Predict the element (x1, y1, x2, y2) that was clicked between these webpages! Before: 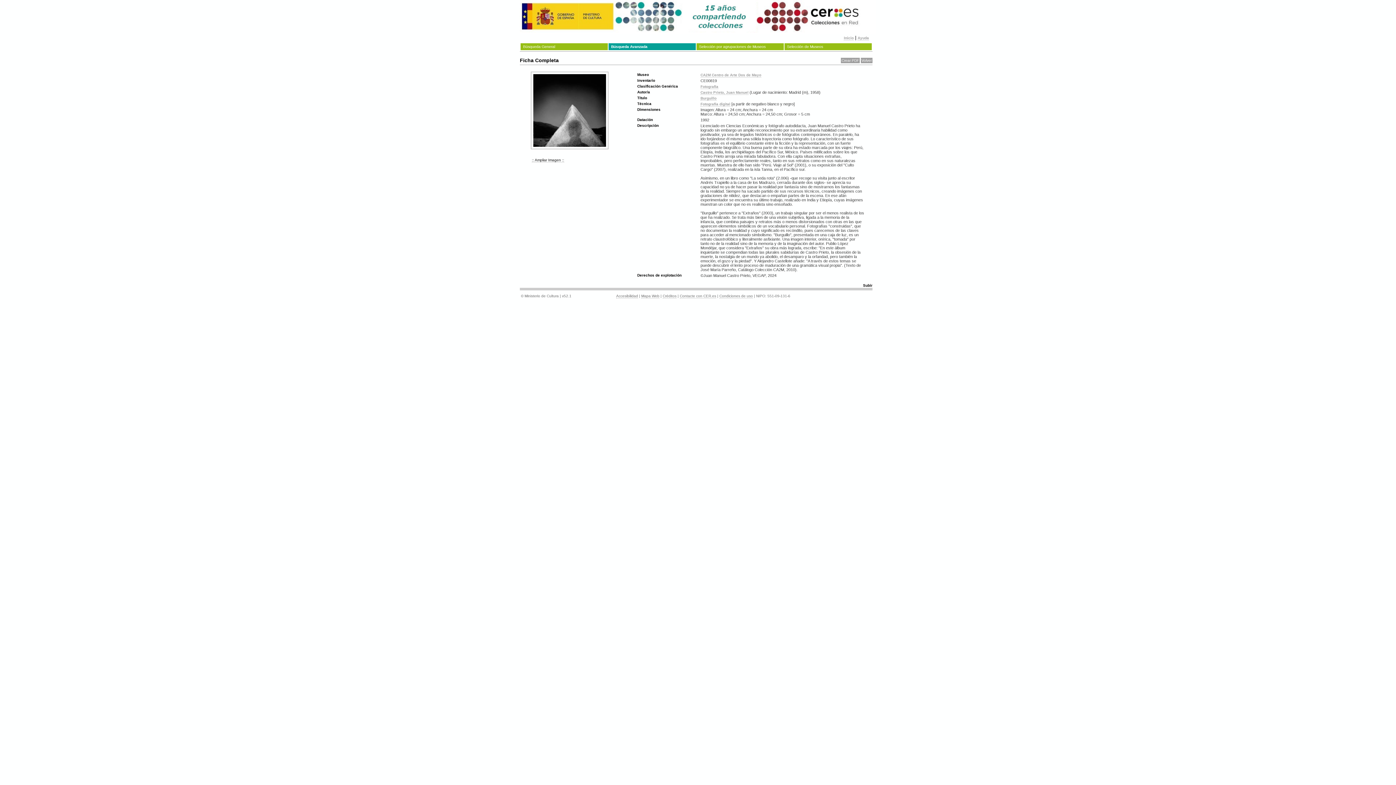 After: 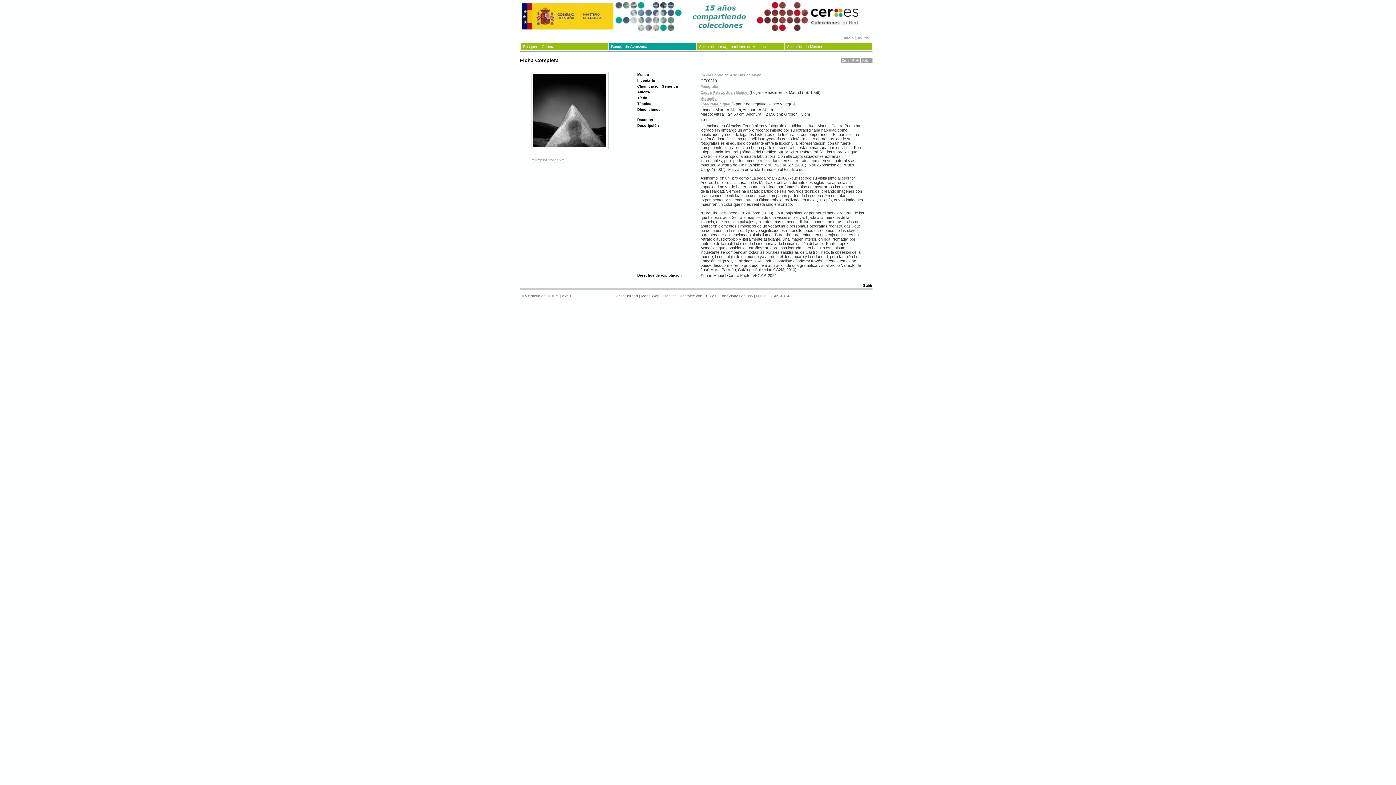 Action: bbox: (532, 158, 564, 162) label: :: Ampliar Imagen ::